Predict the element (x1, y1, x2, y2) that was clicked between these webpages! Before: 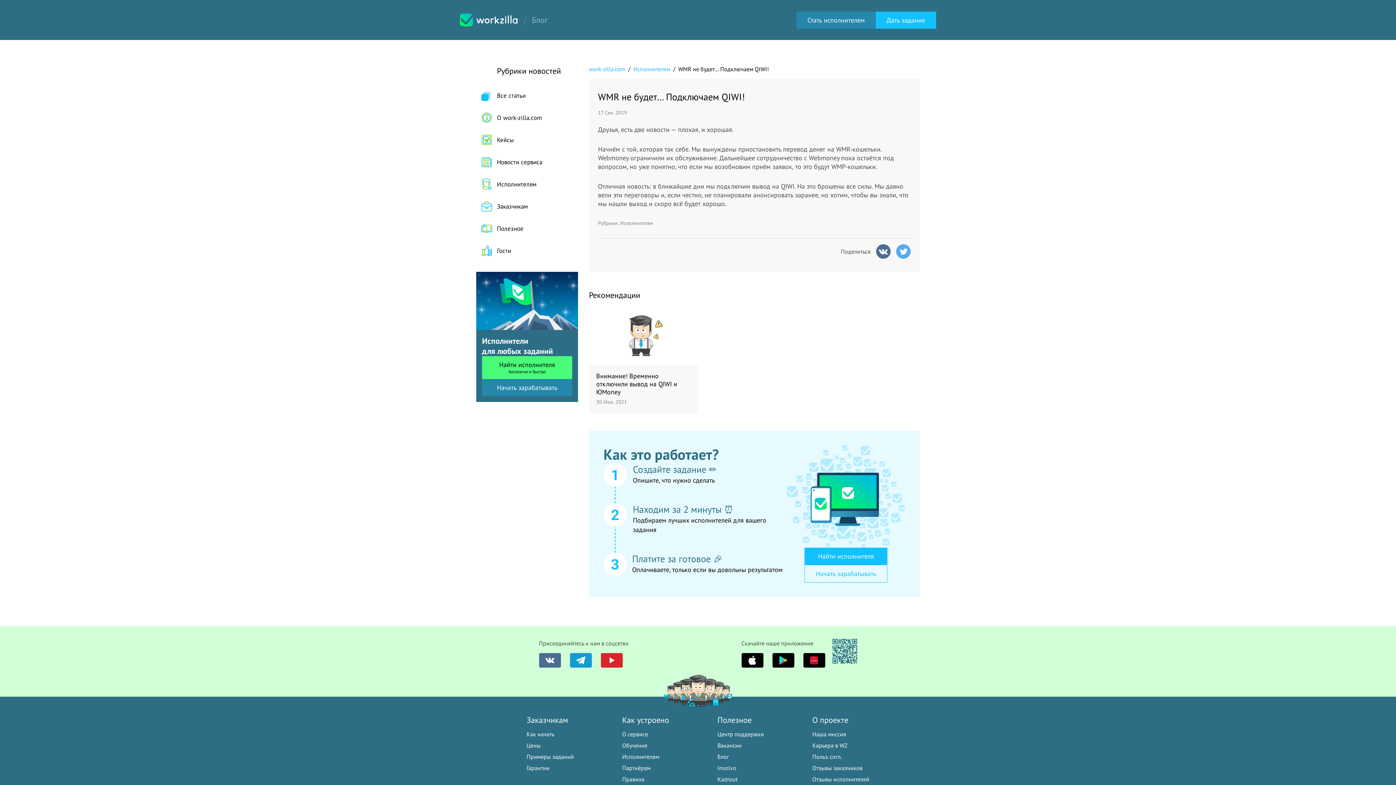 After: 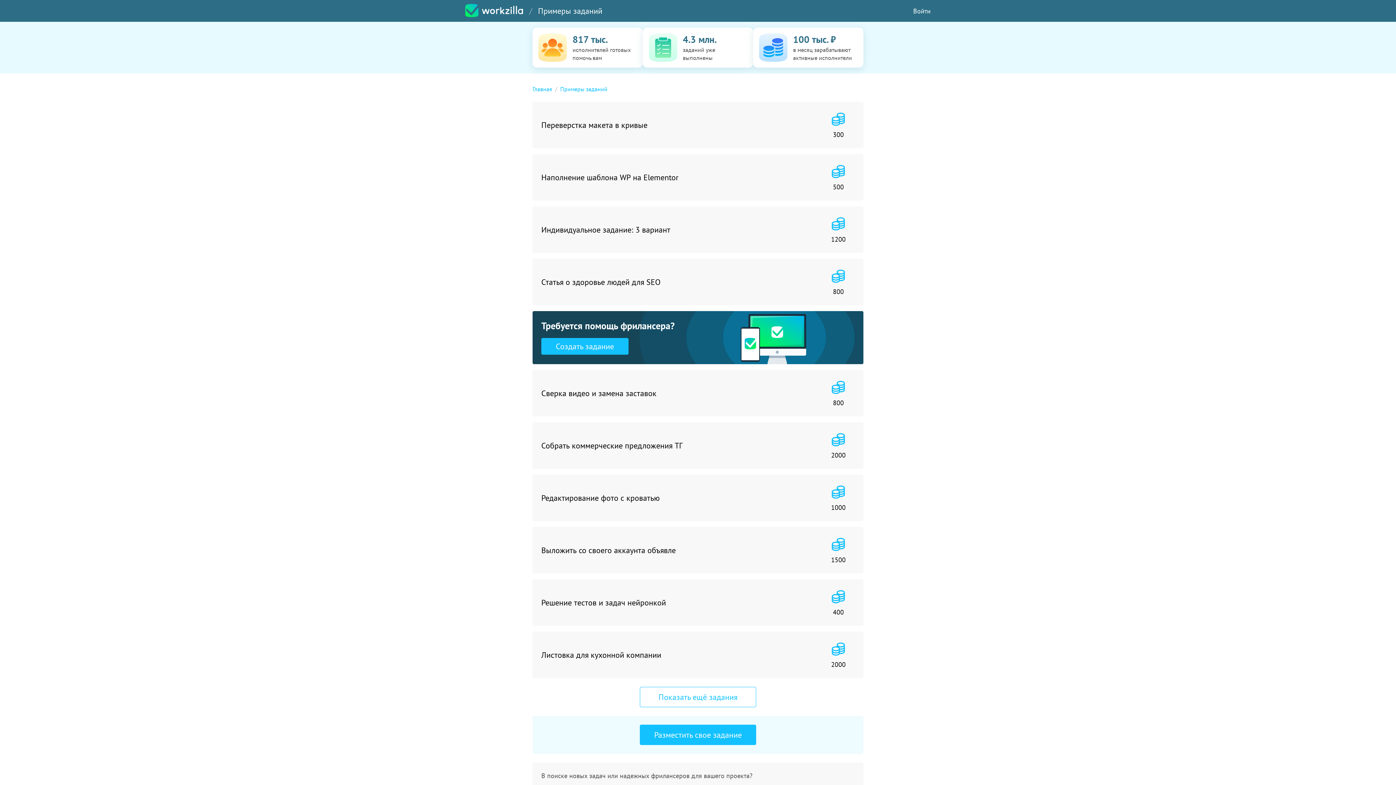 Action: label: Примеры заданий bbox: (526, 753, 574, 760)